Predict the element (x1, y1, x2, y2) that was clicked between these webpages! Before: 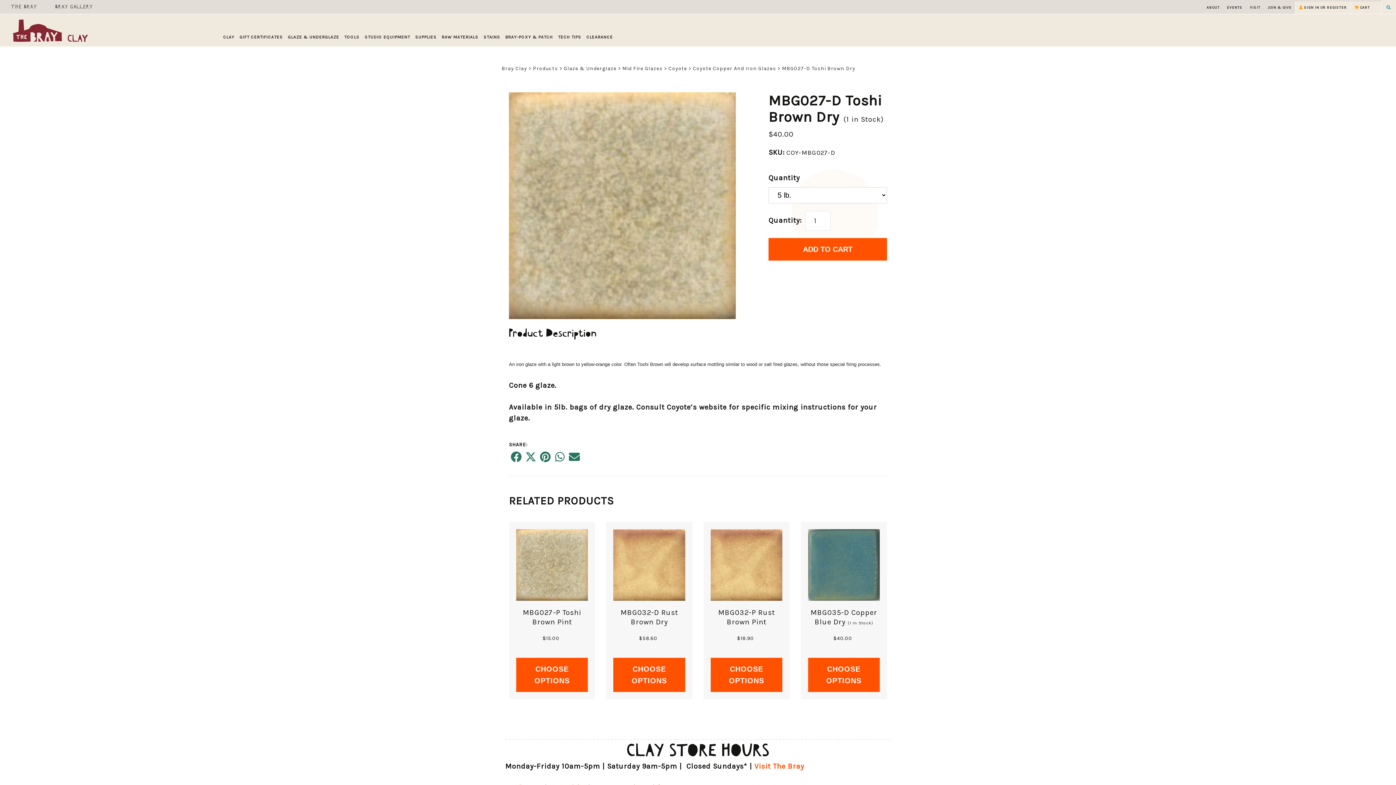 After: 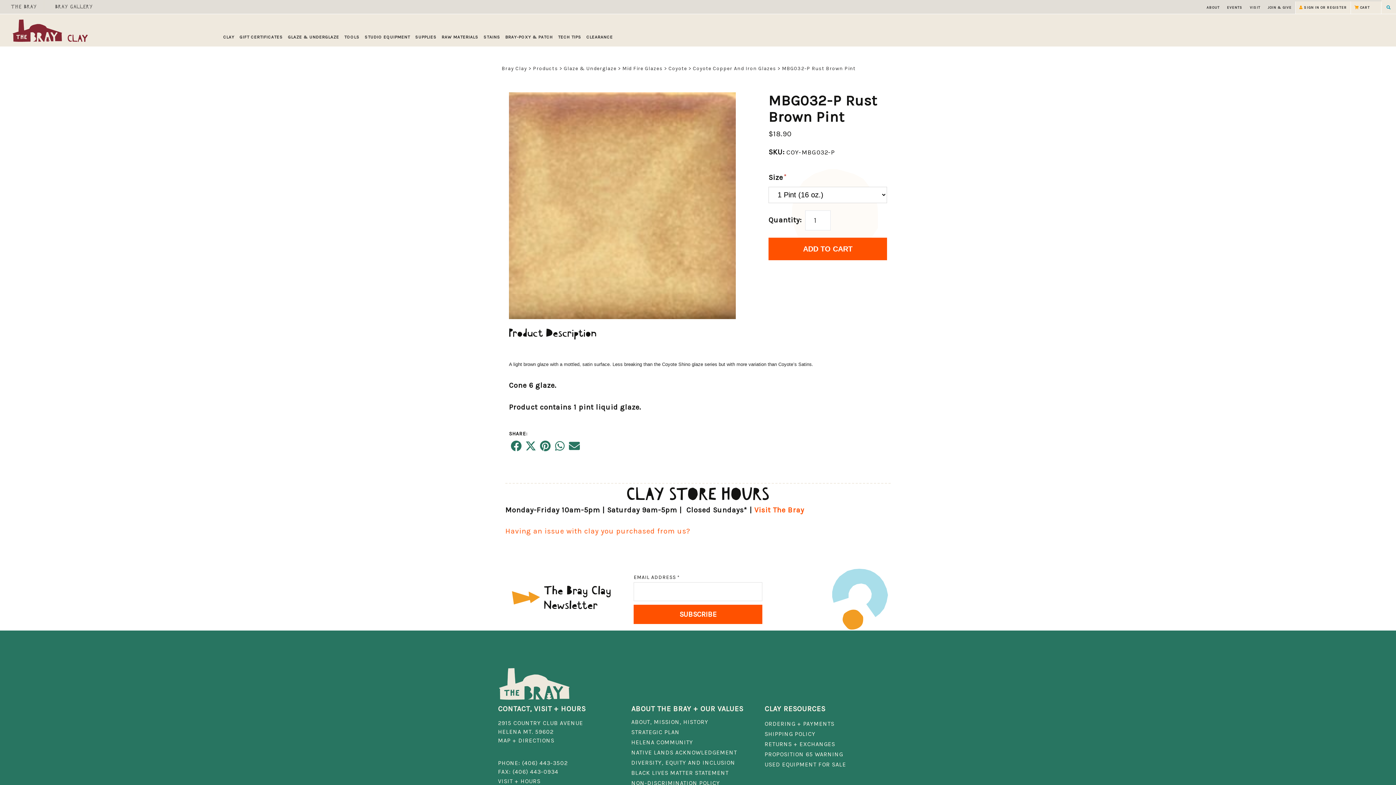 Action: bbox: (710, 658, 782, 692) label: CHOOSE OPTIONS